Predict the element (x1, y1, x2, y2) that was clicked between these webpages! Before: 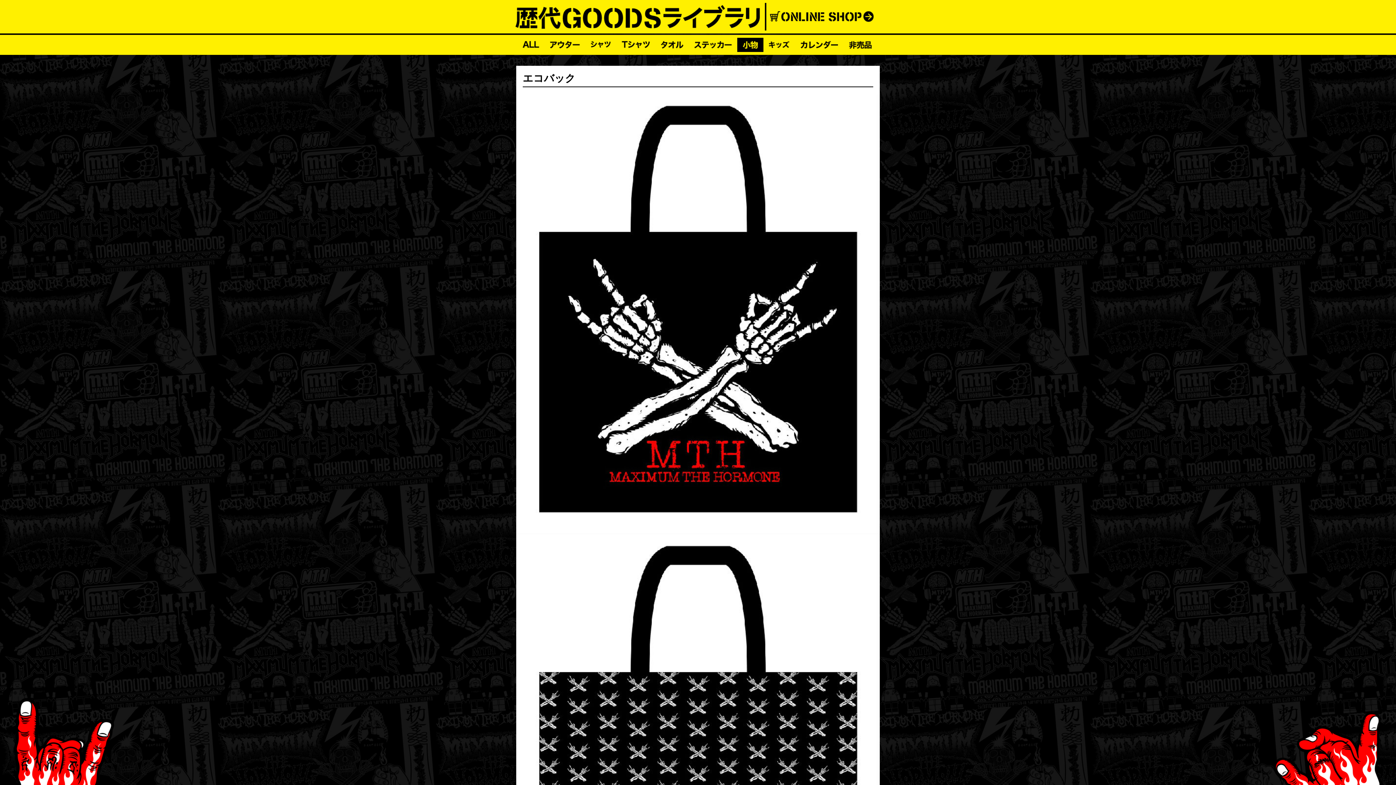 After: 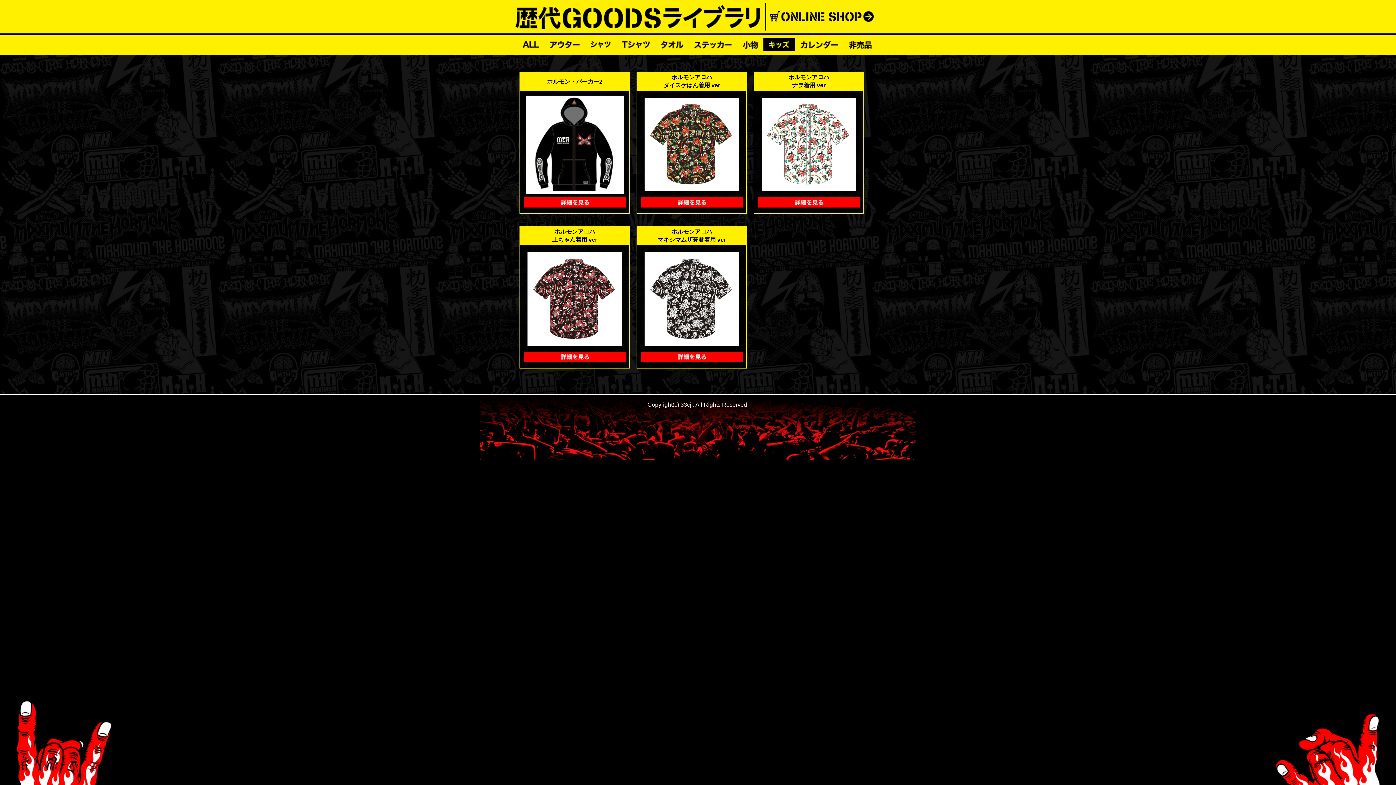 Action: bbox: (763, 37, 795, 51)